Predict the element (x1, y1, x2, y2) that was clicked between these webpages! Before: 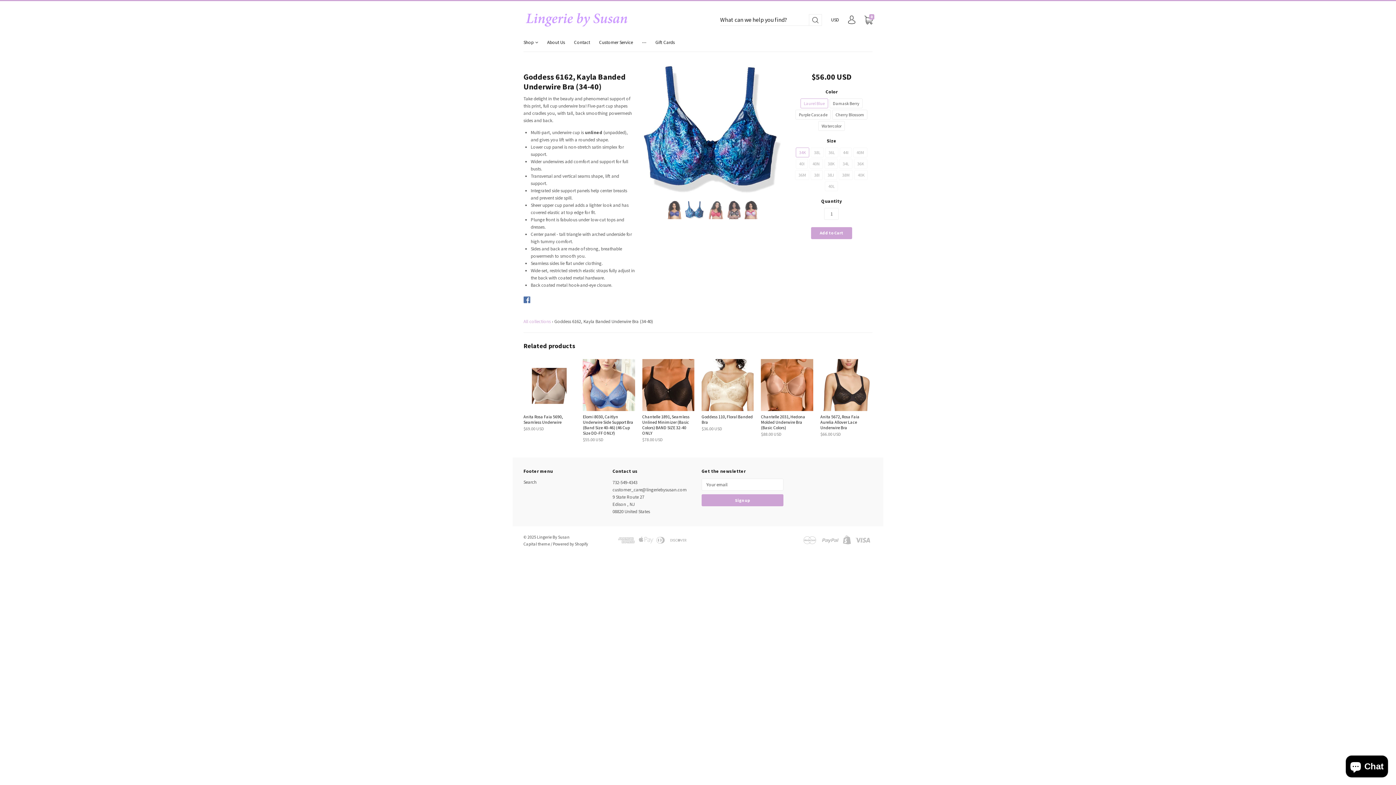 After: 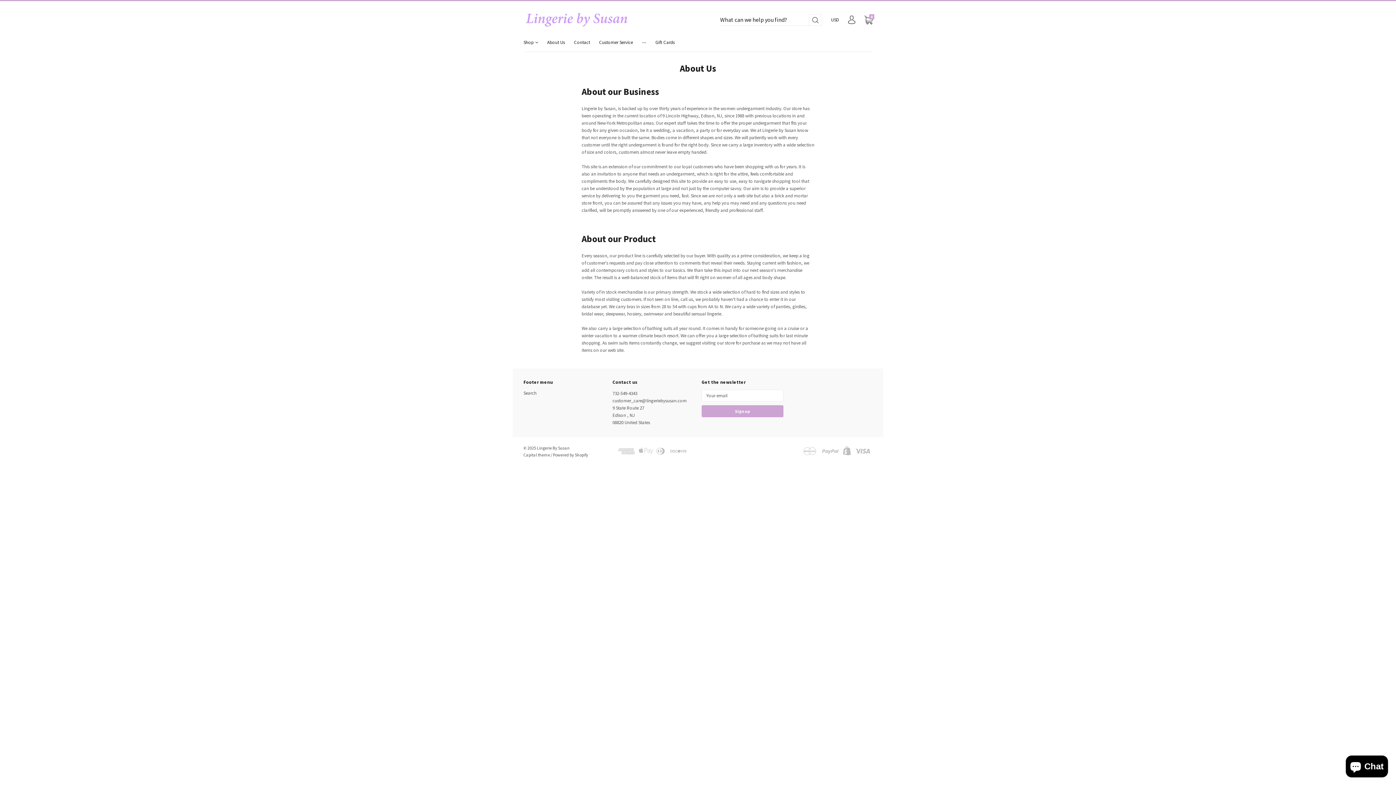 Action: bbox: (547, 38, 574, 51) label: About Us